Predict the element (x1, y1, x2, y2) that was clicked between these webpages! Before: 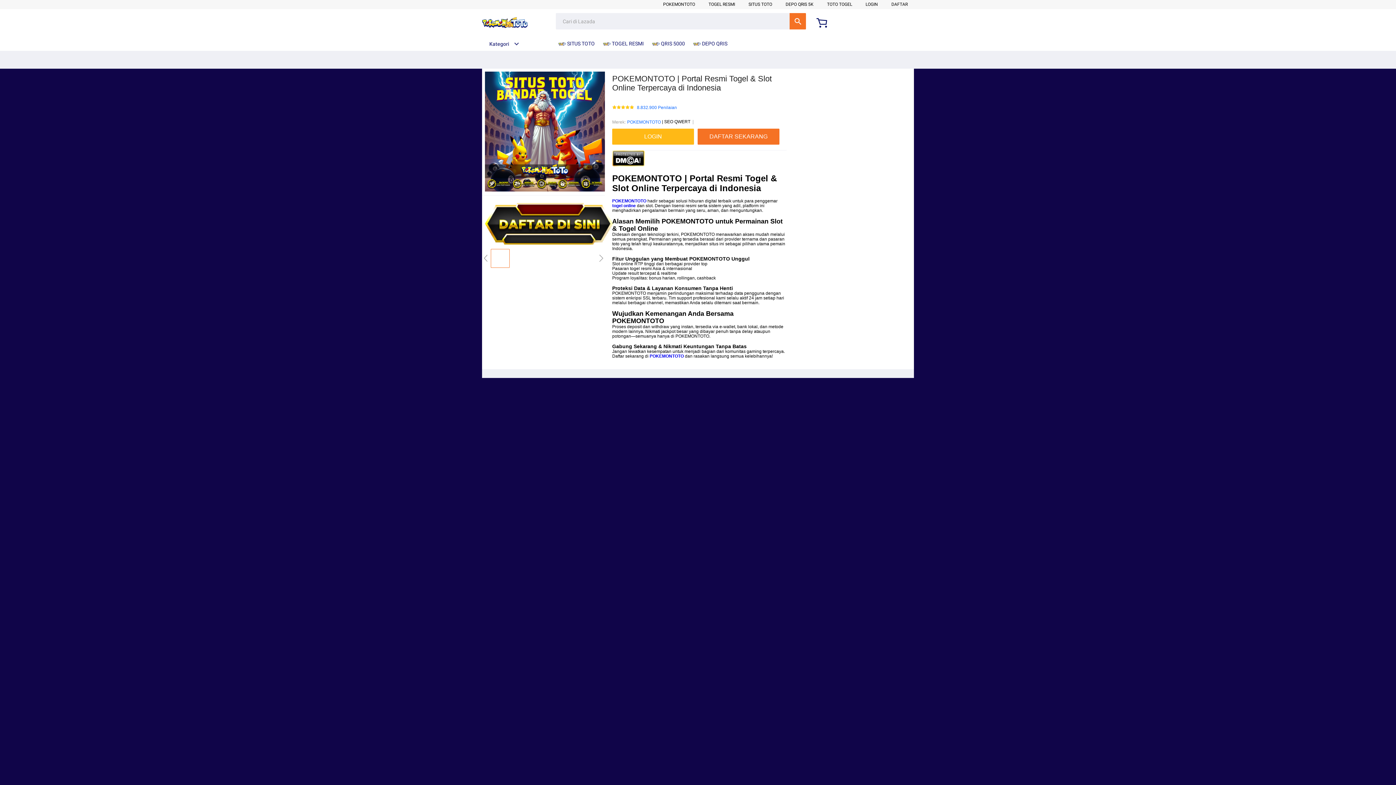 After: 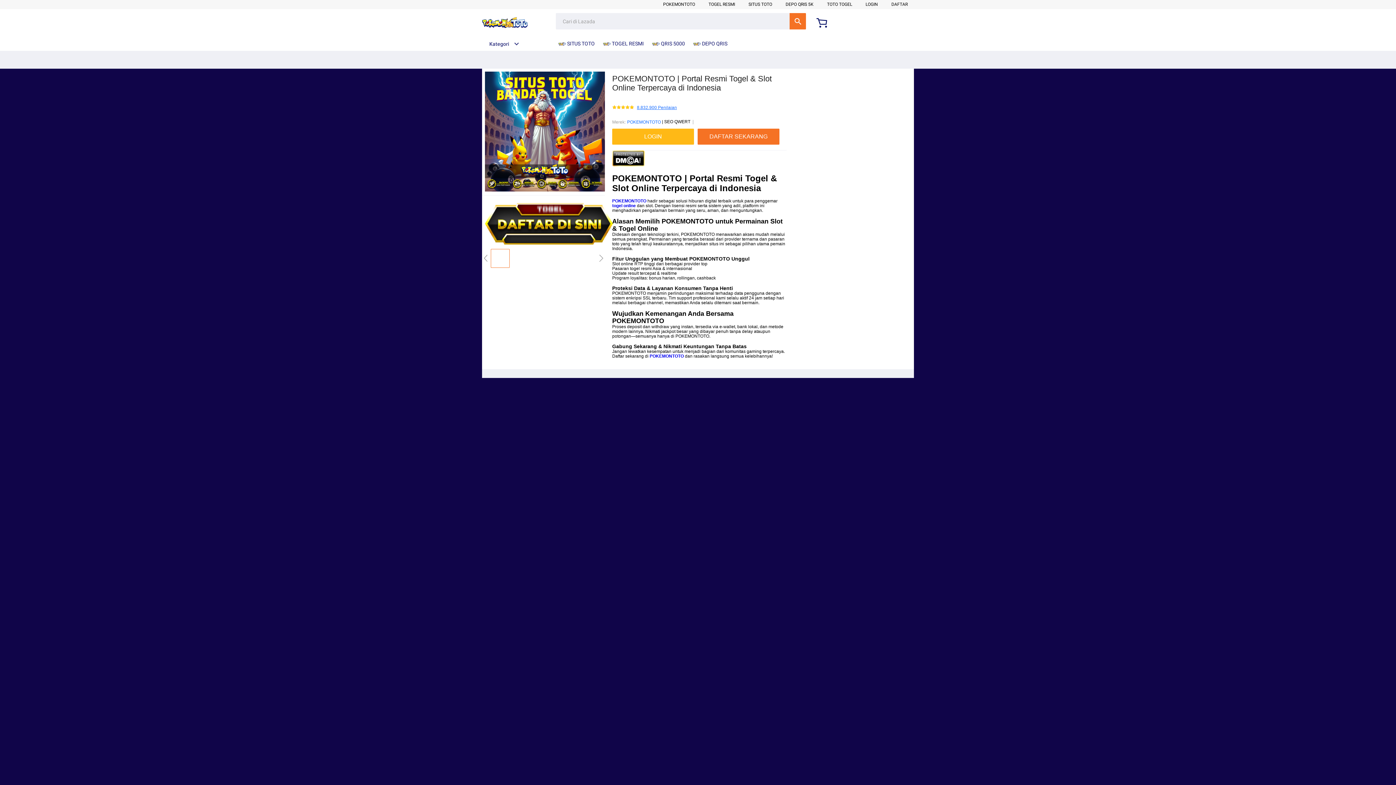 Action: label: 8.832.900 Penilaian bbox: (637, 105, 677, 110)